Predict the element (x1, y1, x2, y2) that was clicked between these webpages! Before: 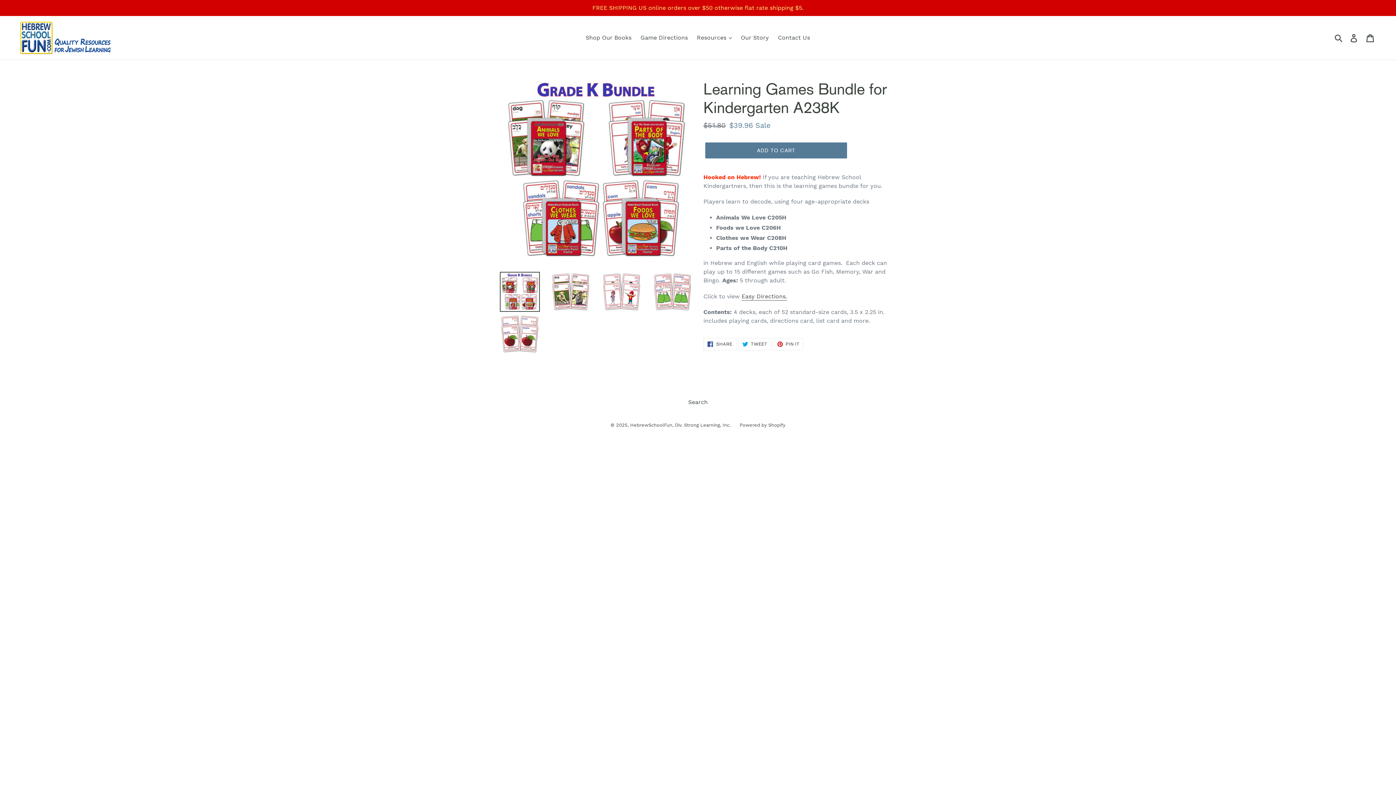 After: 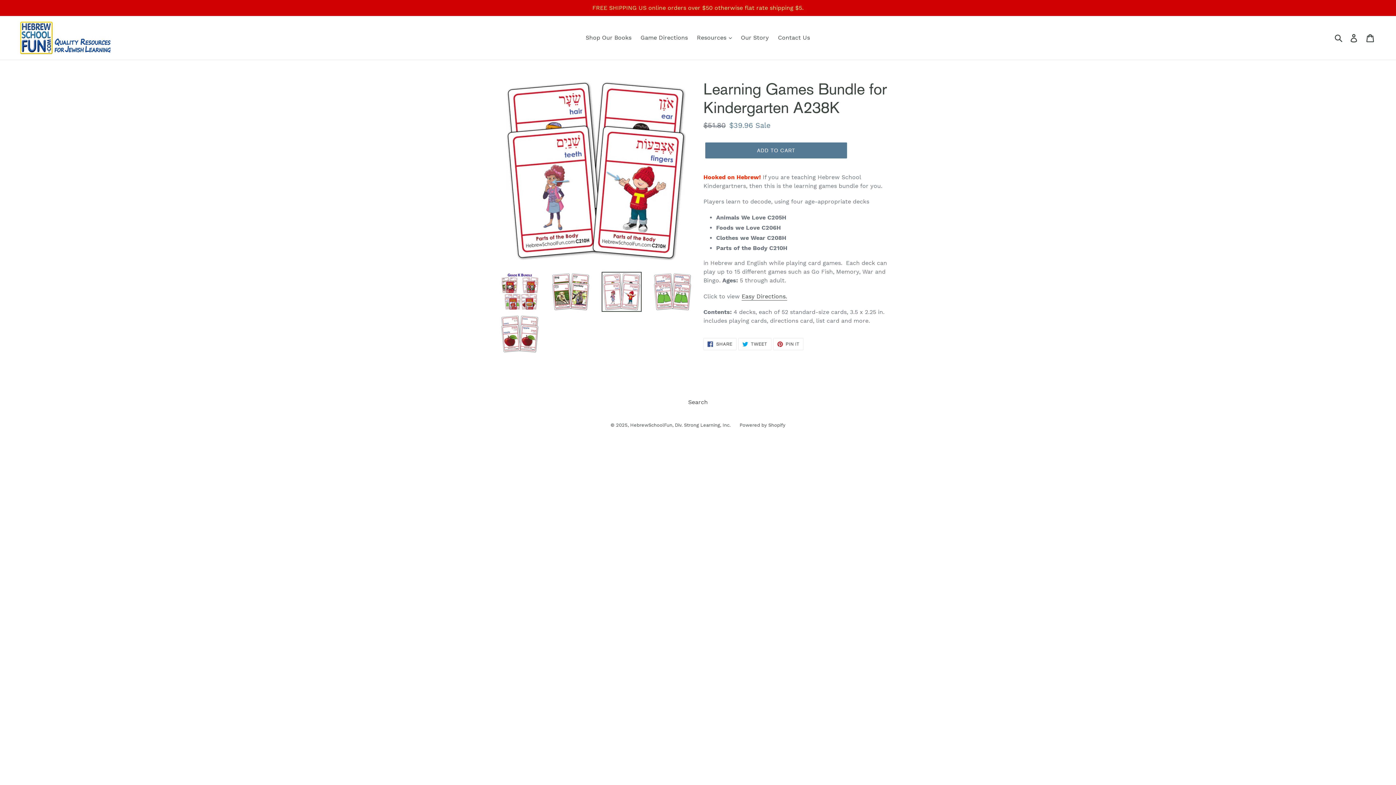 Action: bbox: (601, 272, 641, 312)